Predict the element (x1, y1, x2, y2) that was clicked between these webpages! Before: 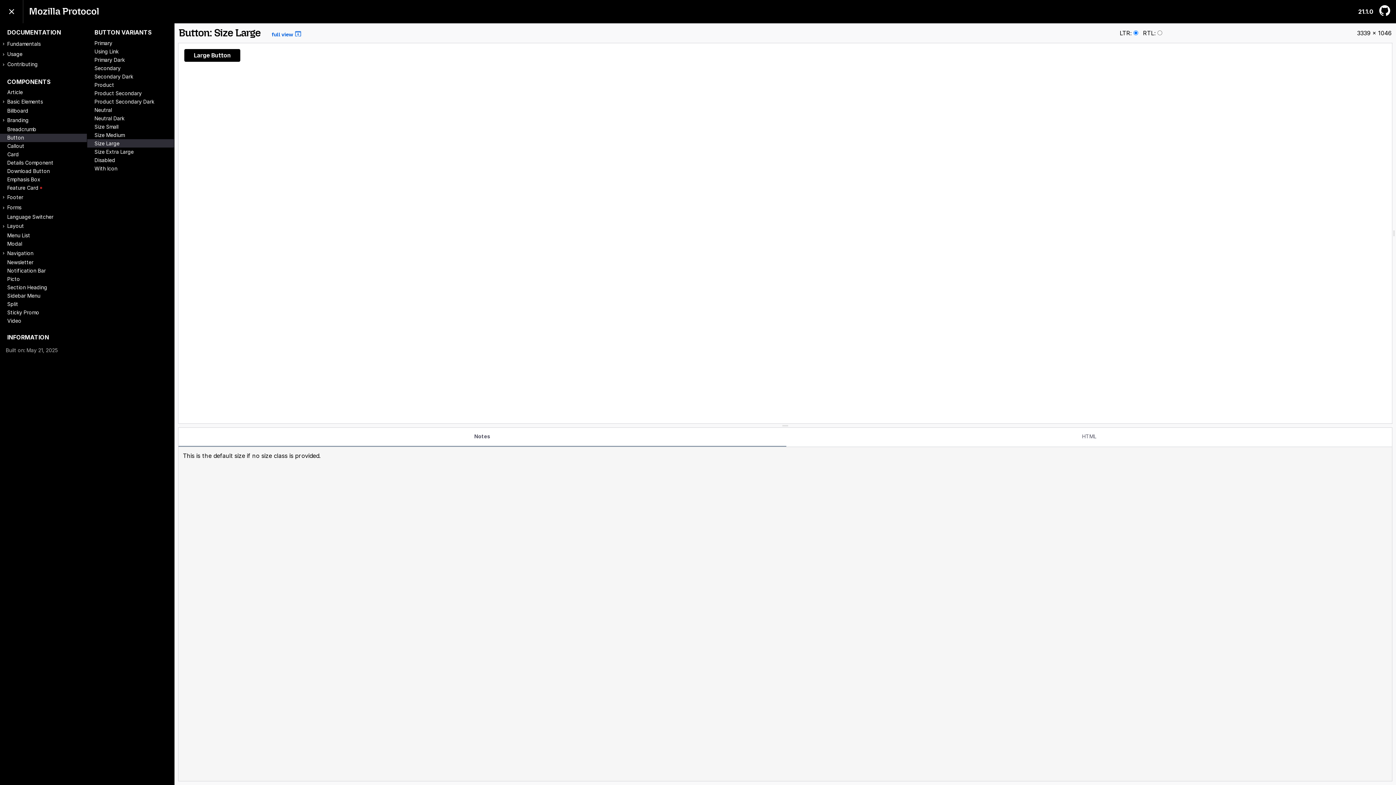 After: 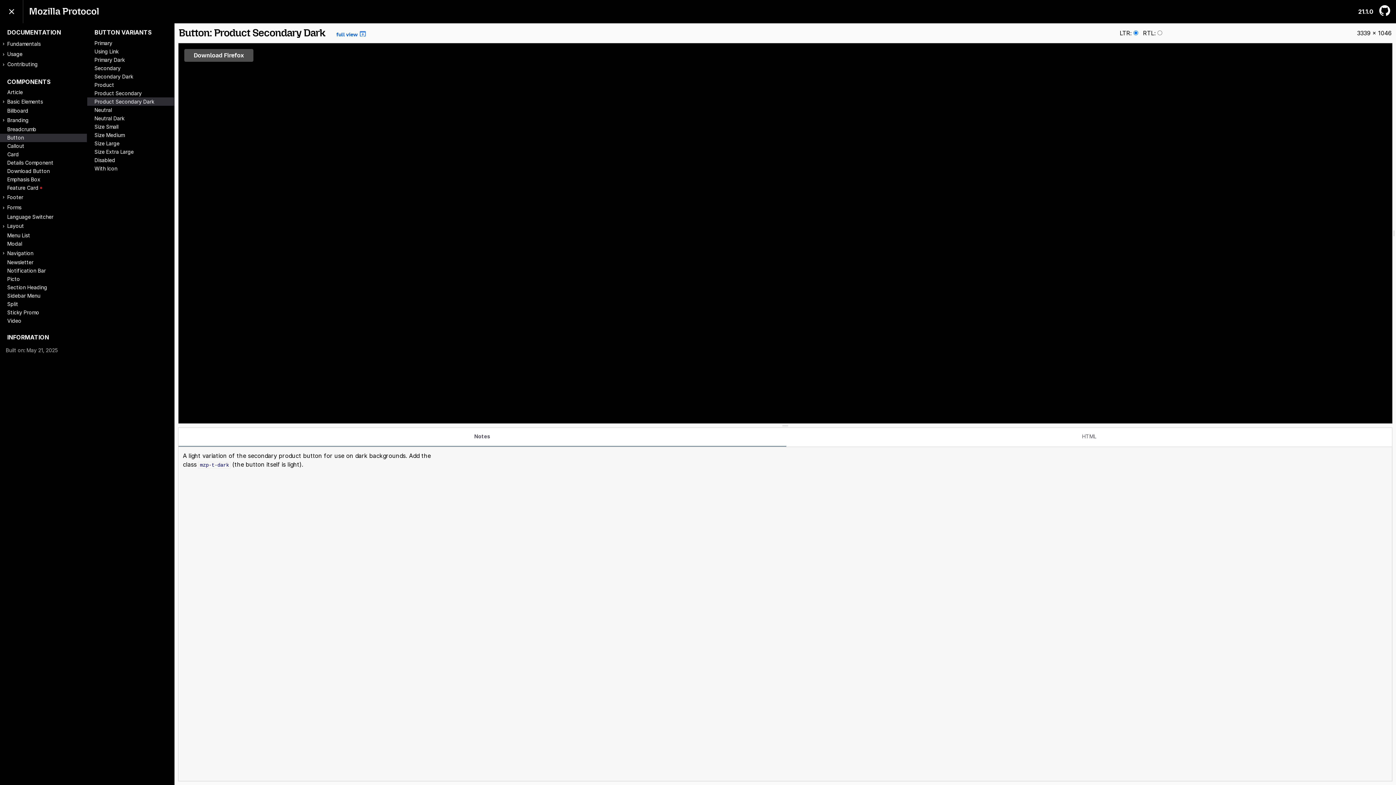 Action: bbox: (87, 97, 174, 105) label: Product Secondary Dark